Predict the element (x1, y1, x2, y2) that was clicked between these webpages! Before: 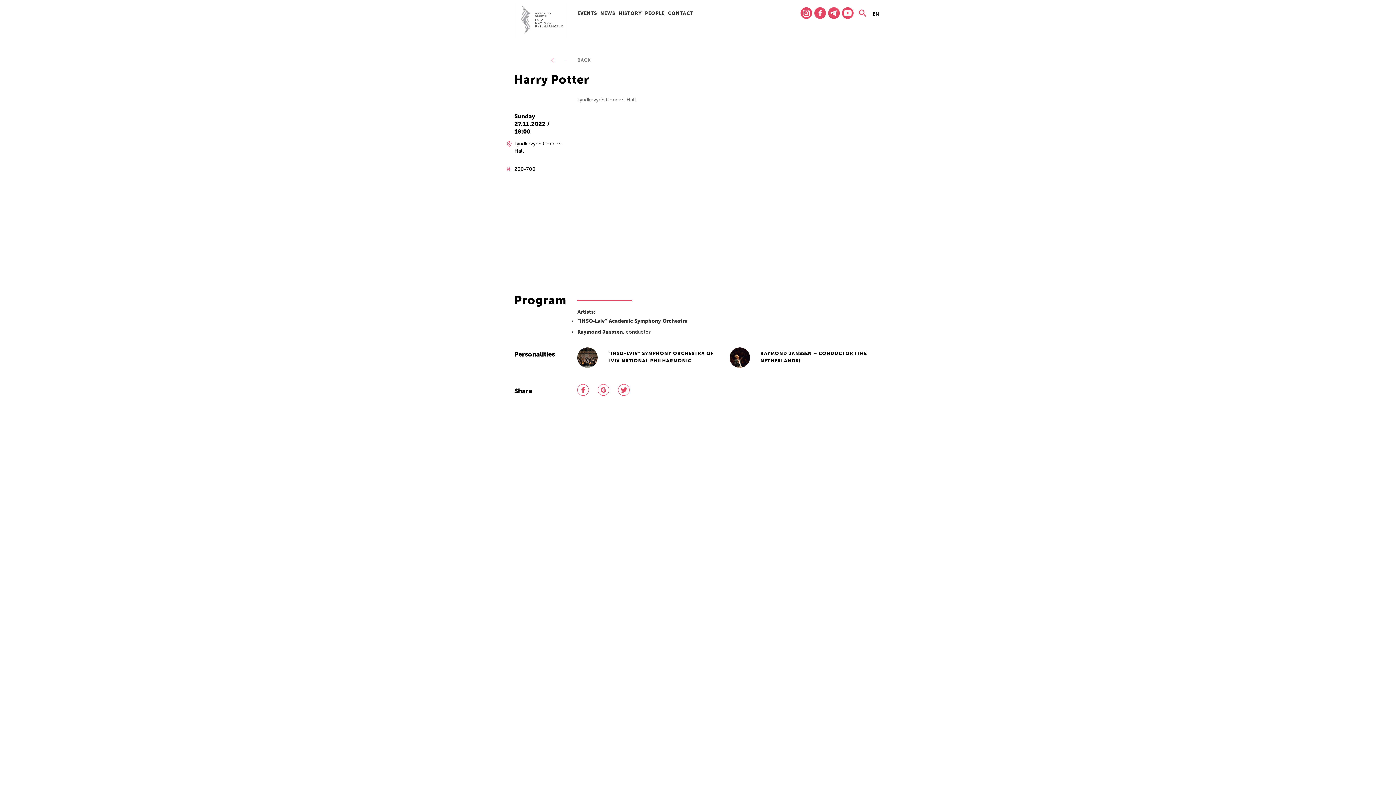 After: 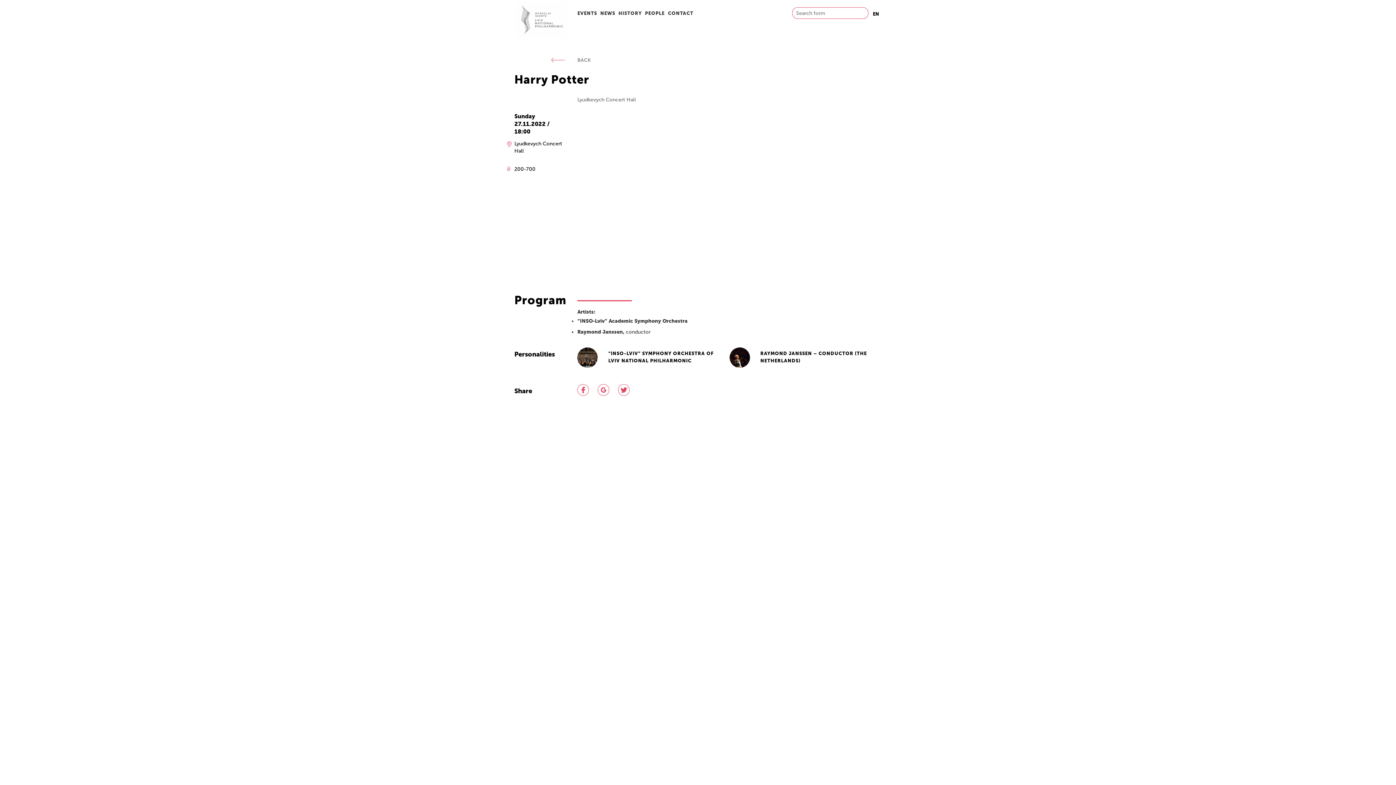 Action: bbox: (858, 7, 866, 20)